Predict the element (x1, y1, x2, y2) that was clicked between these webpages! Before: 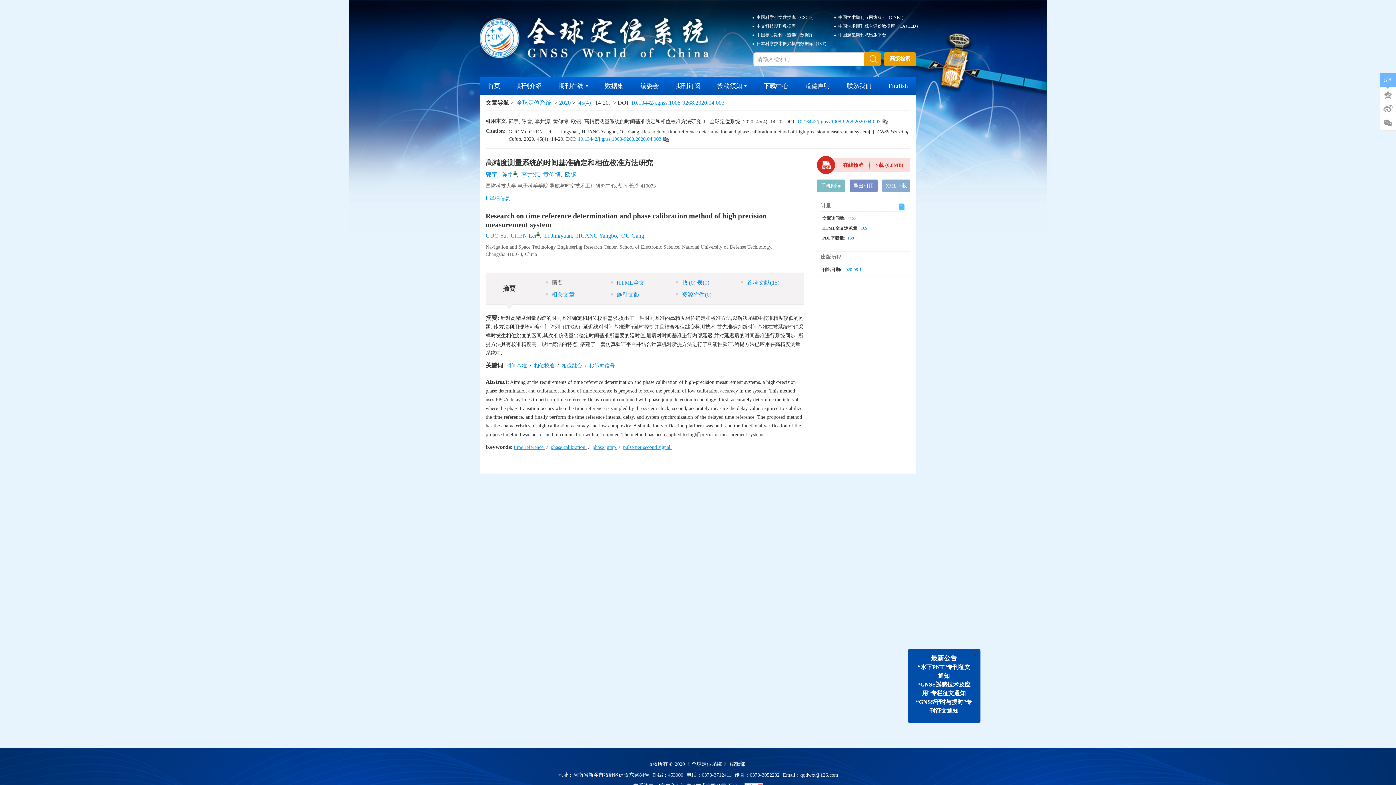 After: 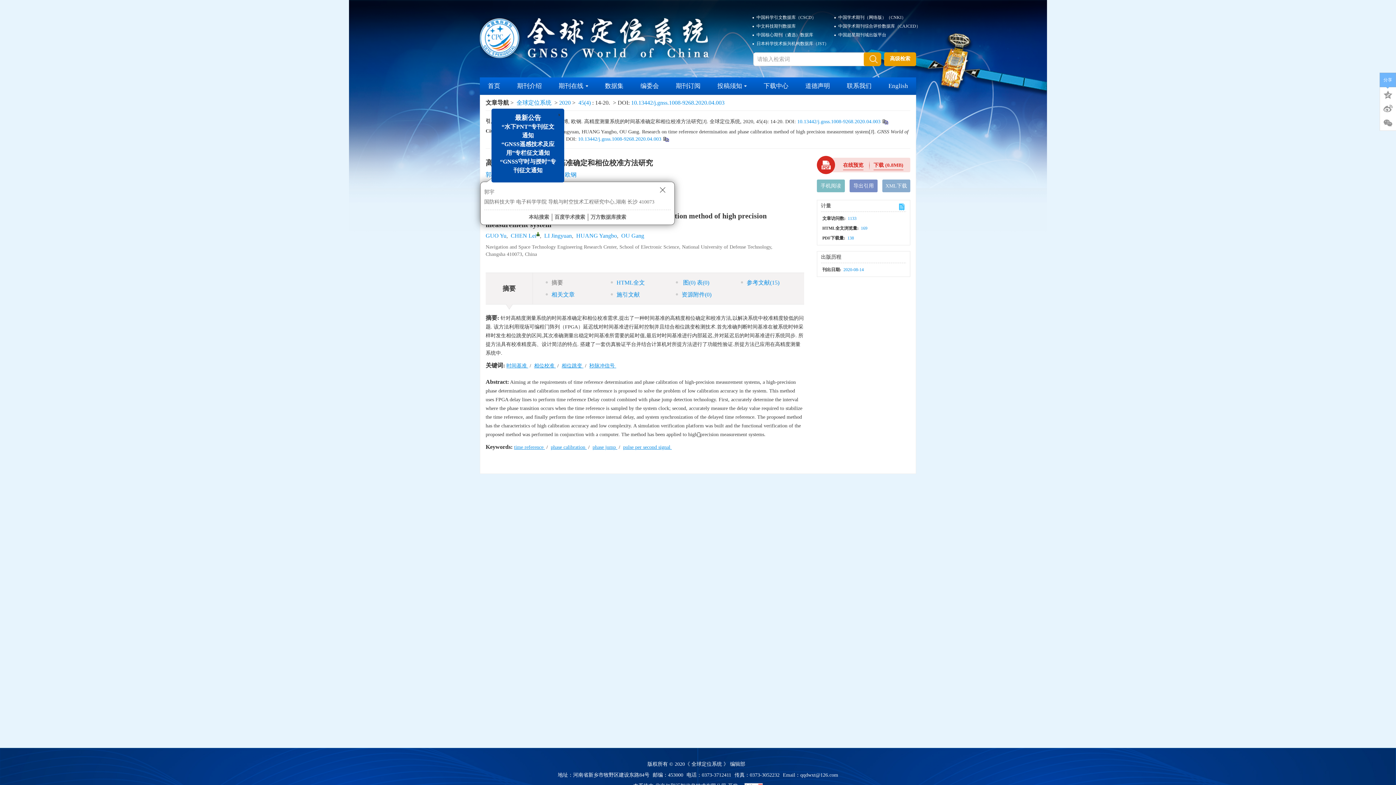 Action: label: 郭宇 bbox: (485, 171, 497, 177)